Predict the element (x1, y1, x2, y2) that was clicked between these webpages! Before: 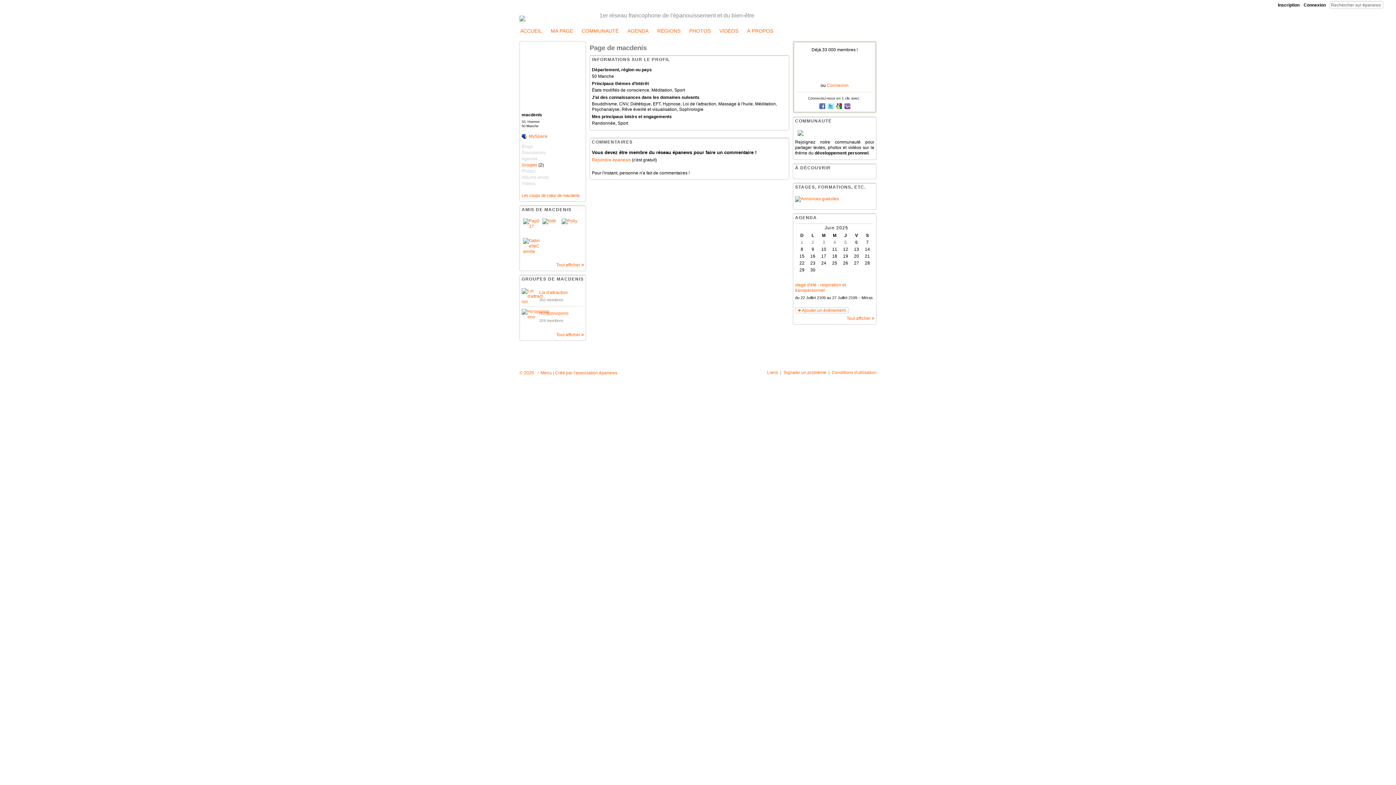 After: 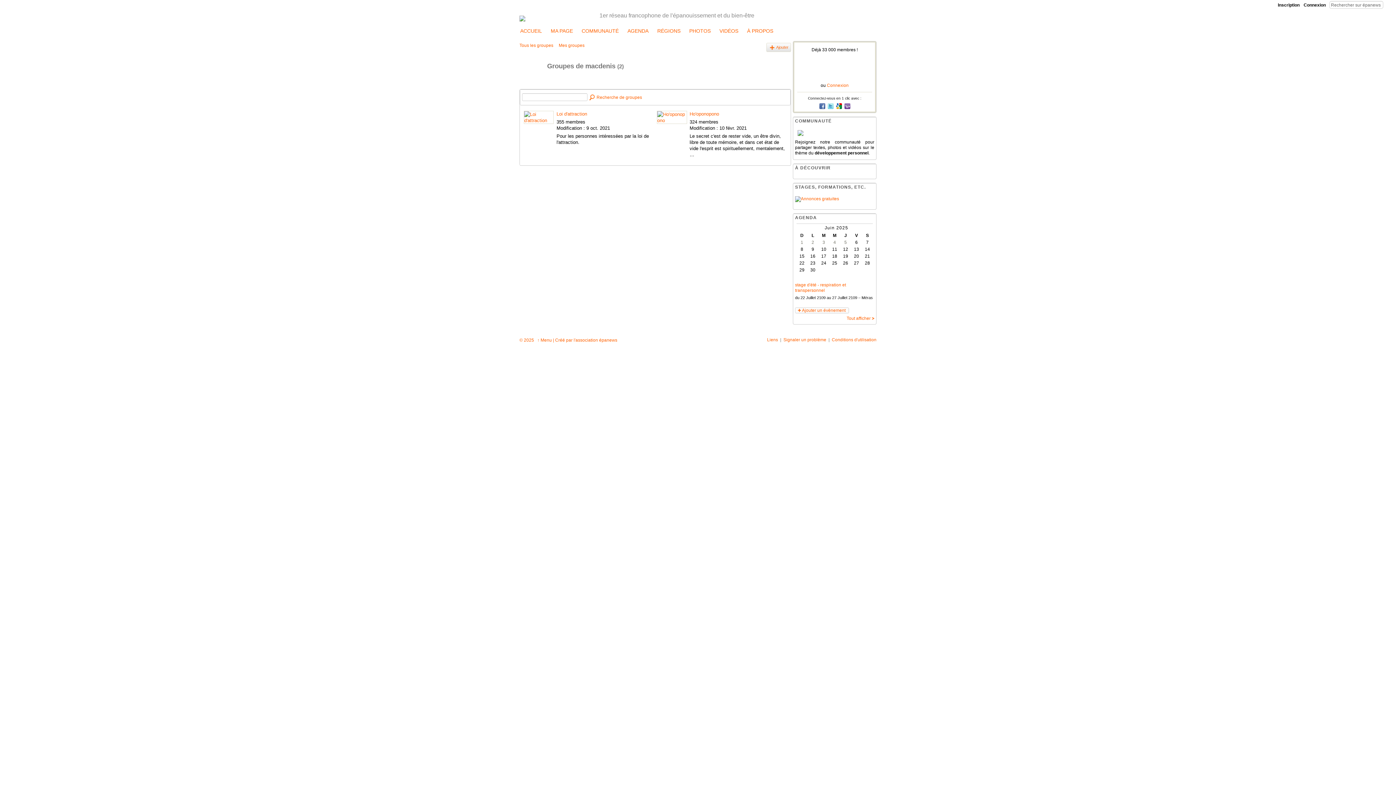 Action: label: Tout afficher > bbox: (556, 332, 584, 337)